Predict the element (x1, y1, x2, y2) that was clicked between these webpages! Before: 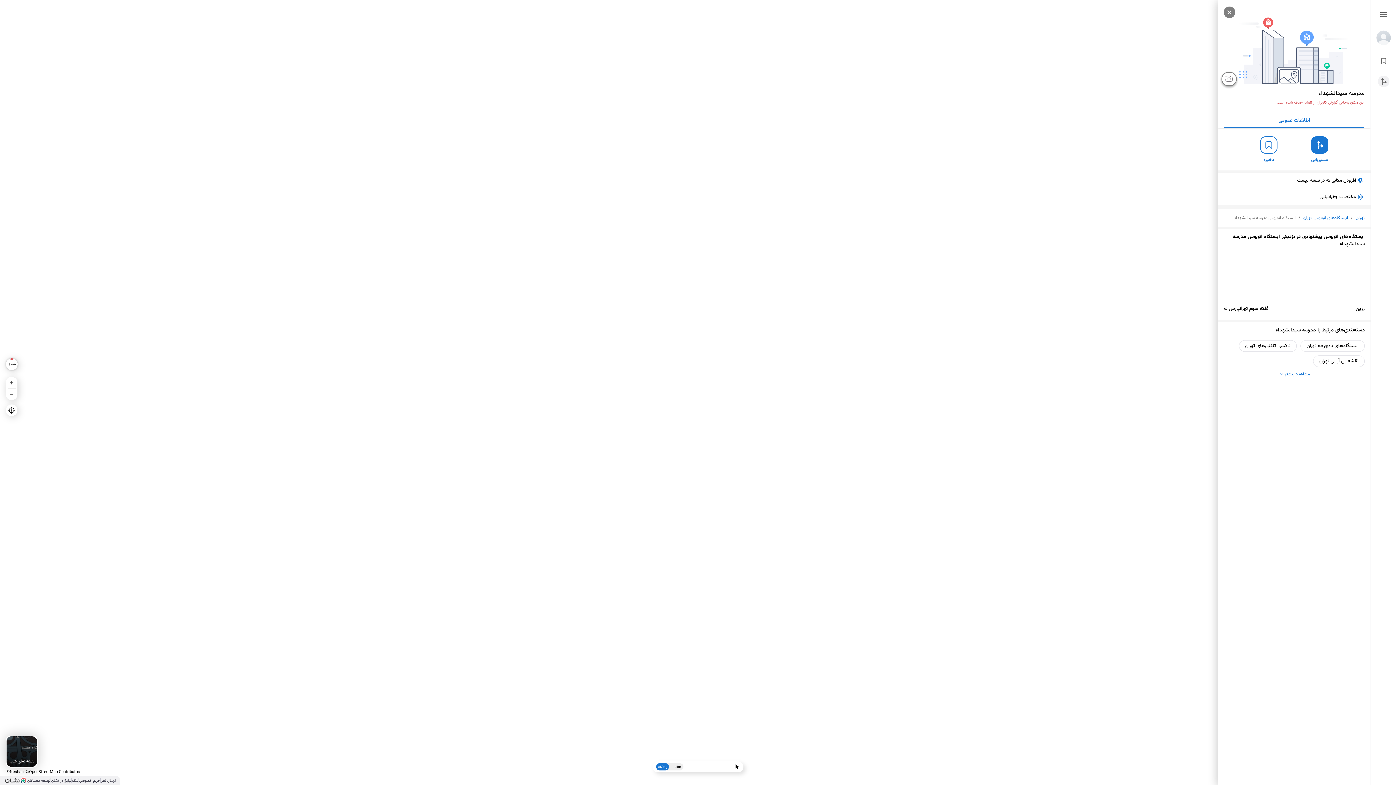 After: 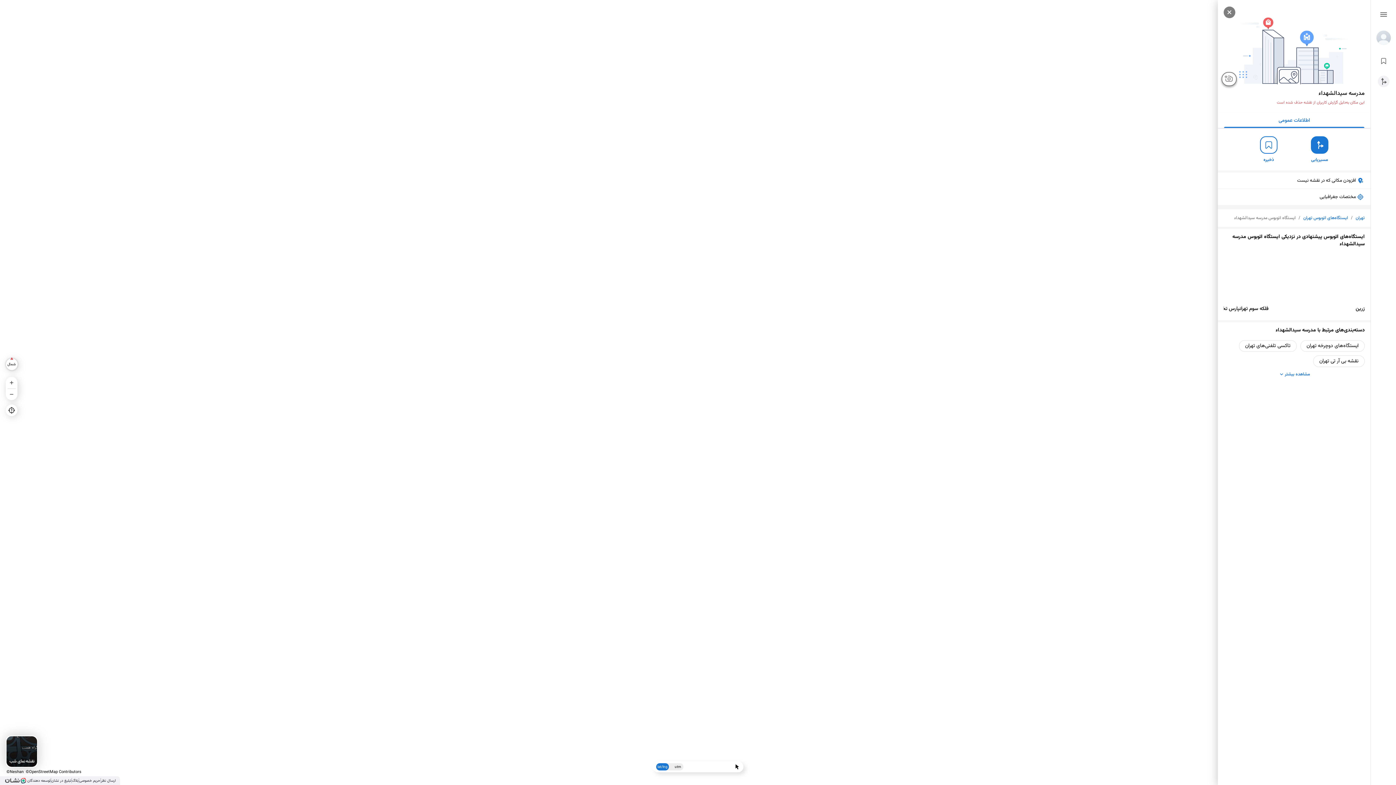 Action: bbox: (1224, 6, 1235, 18)